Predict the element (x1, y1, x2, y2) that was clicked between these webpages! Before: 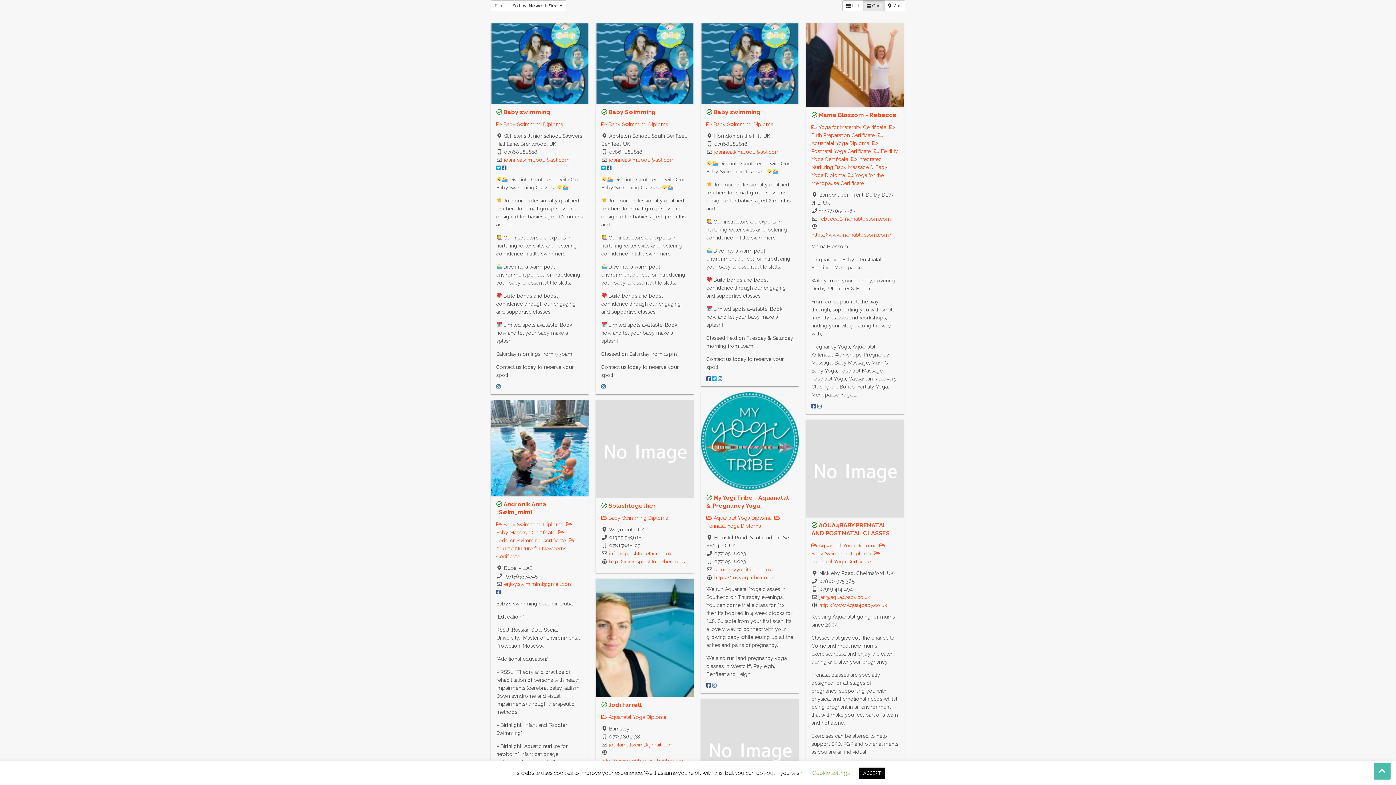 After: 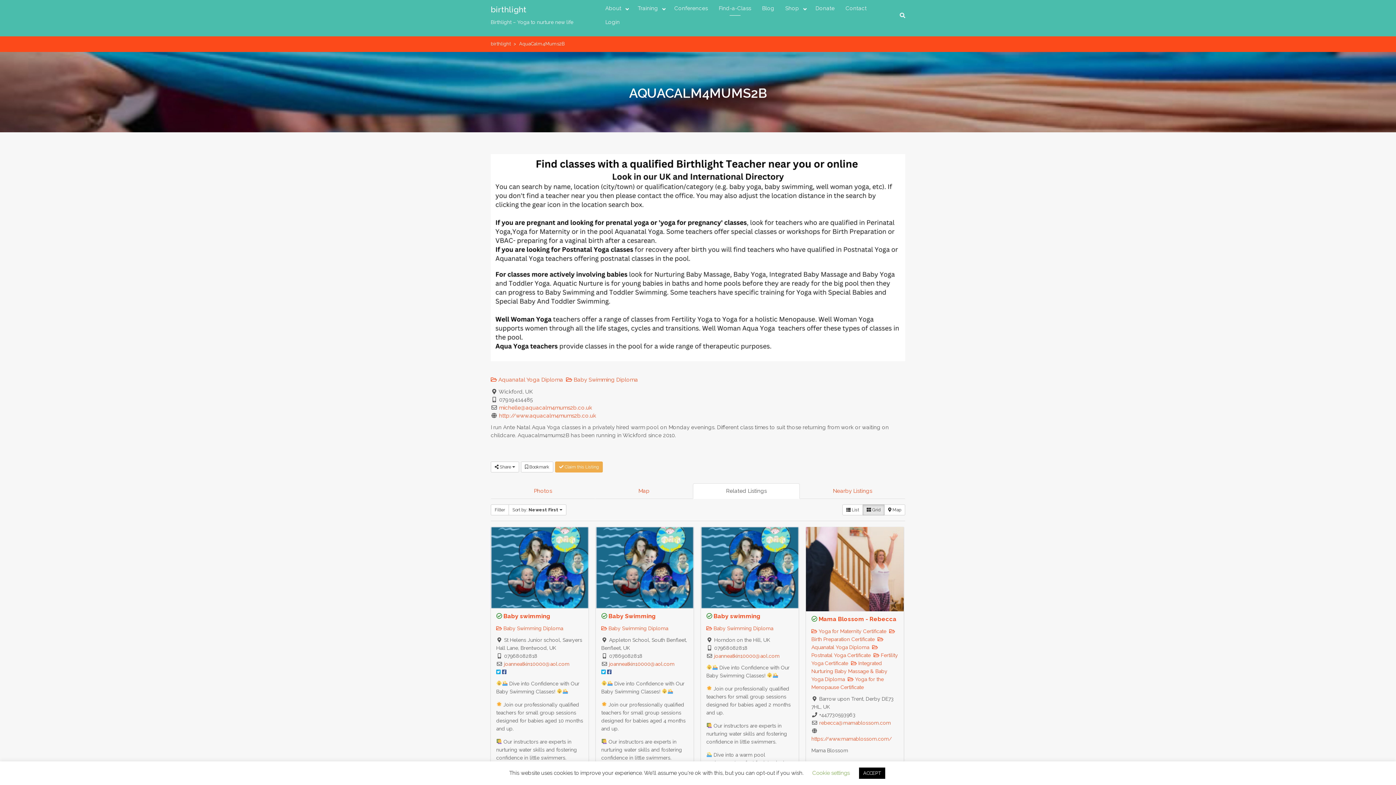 Action: bbox: (1374, 763, 1390, 780)